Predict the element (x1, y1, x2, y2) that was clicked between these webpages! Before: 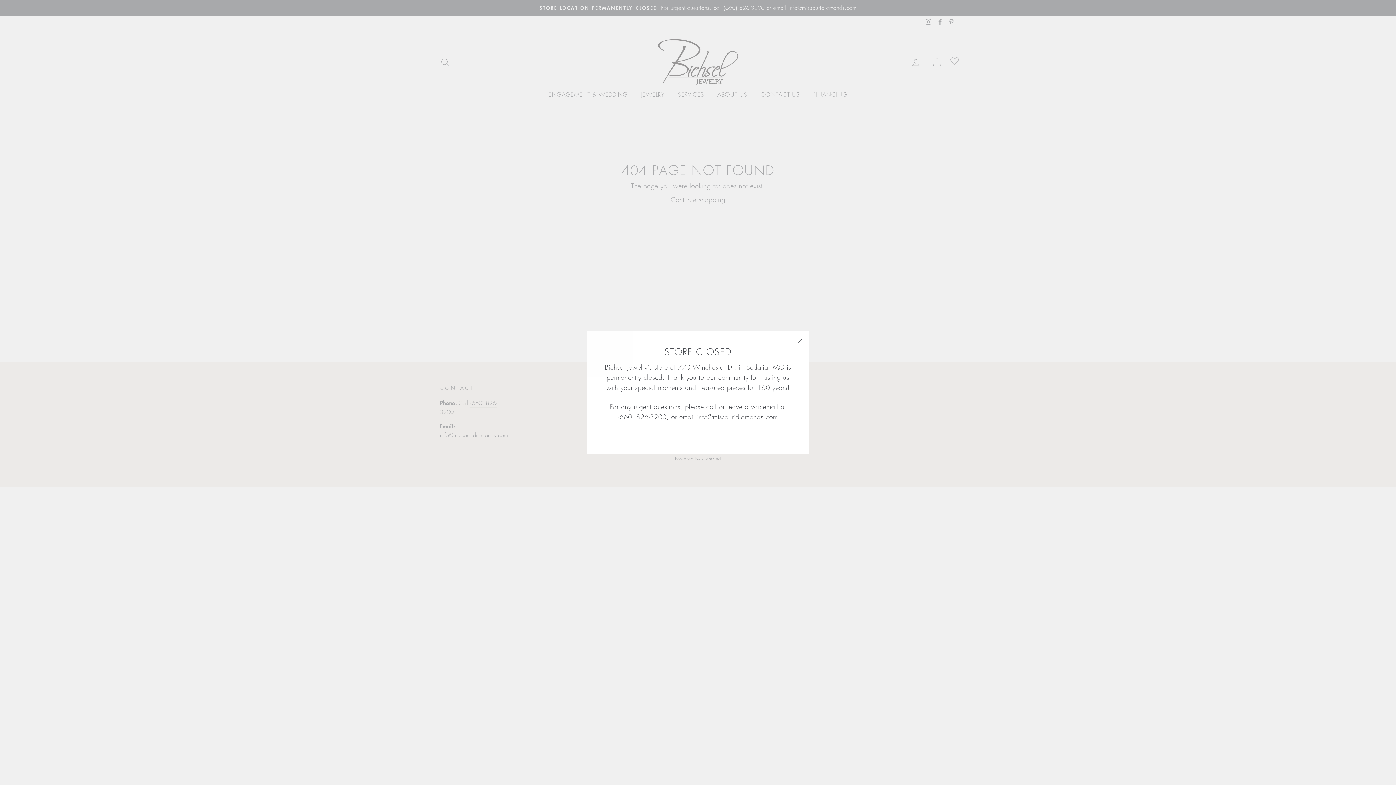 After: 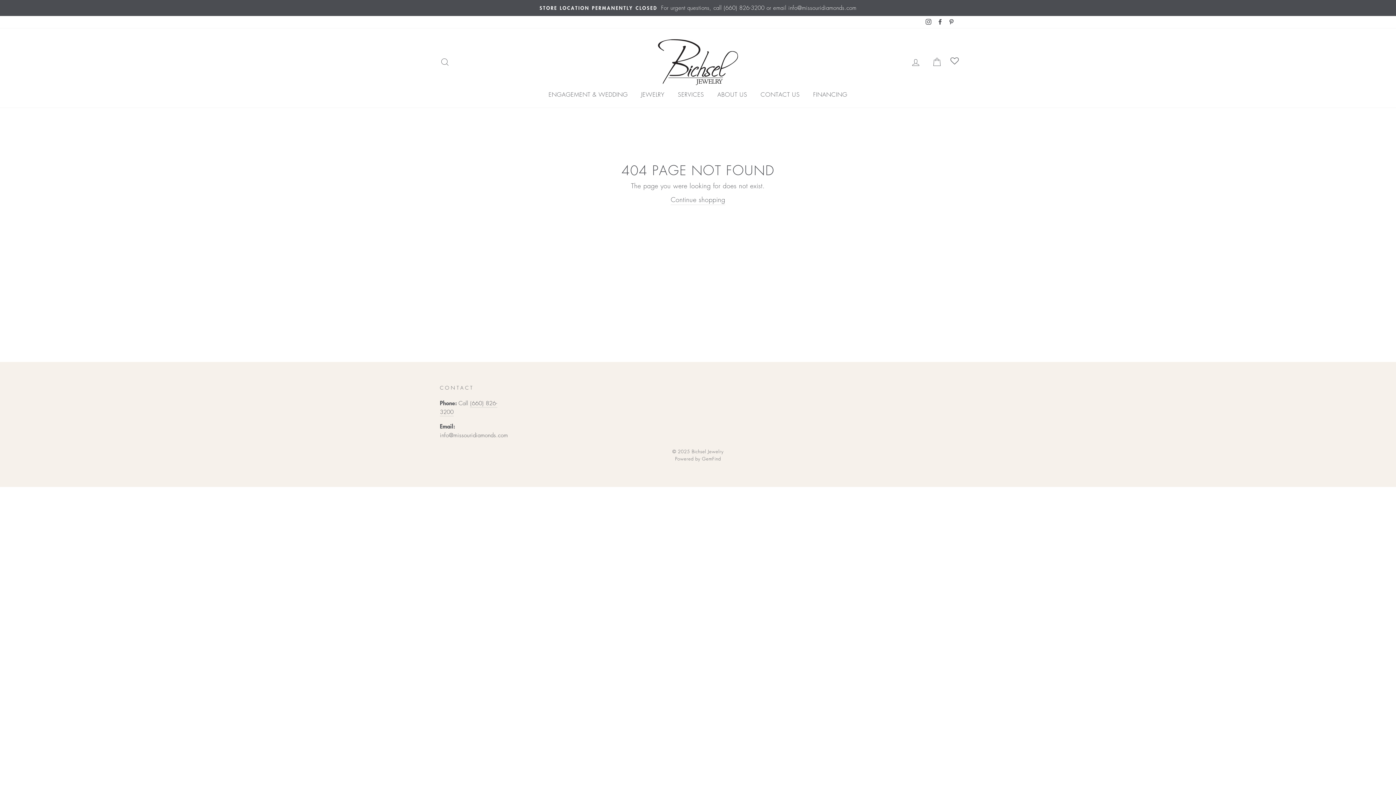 Action: bbox: (791, 333, 809, 351) label: "Close (esc)"